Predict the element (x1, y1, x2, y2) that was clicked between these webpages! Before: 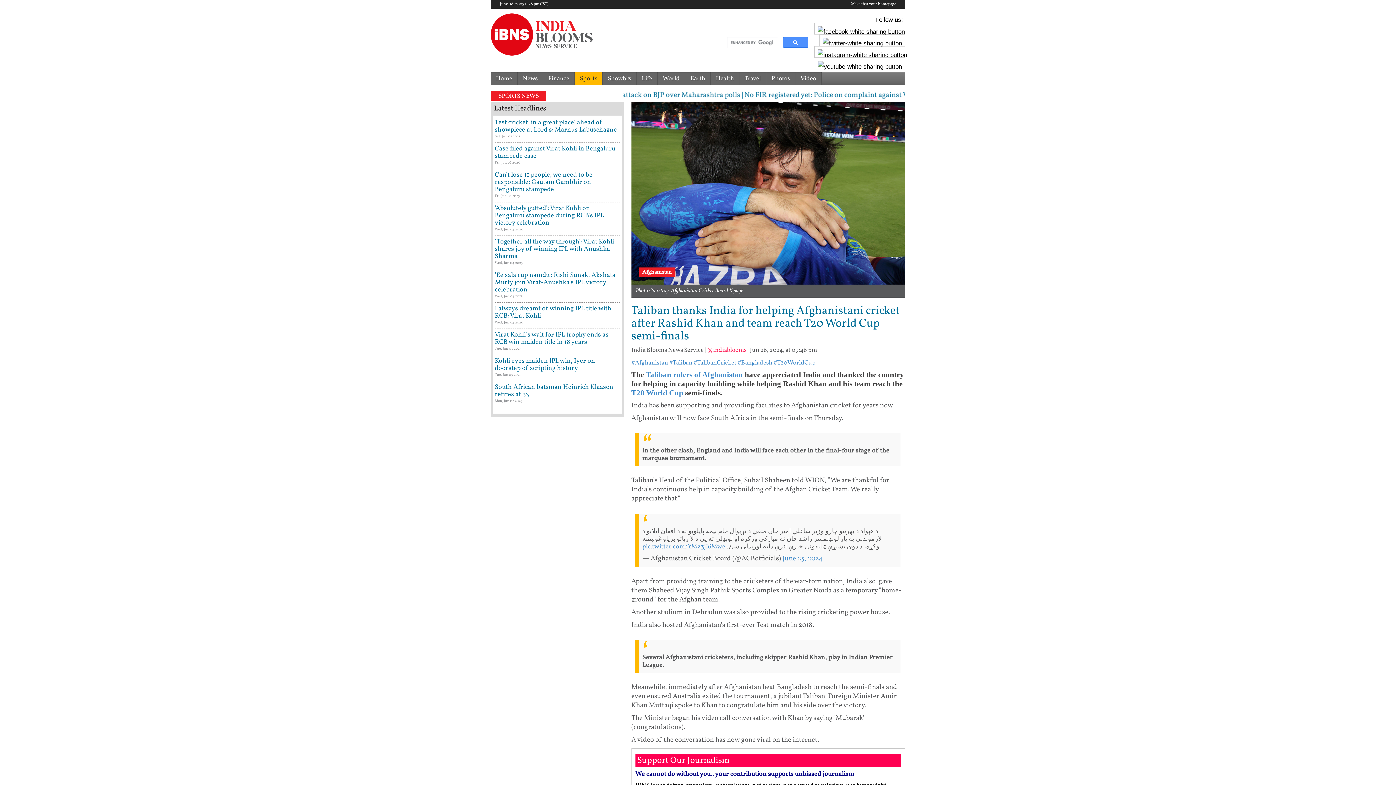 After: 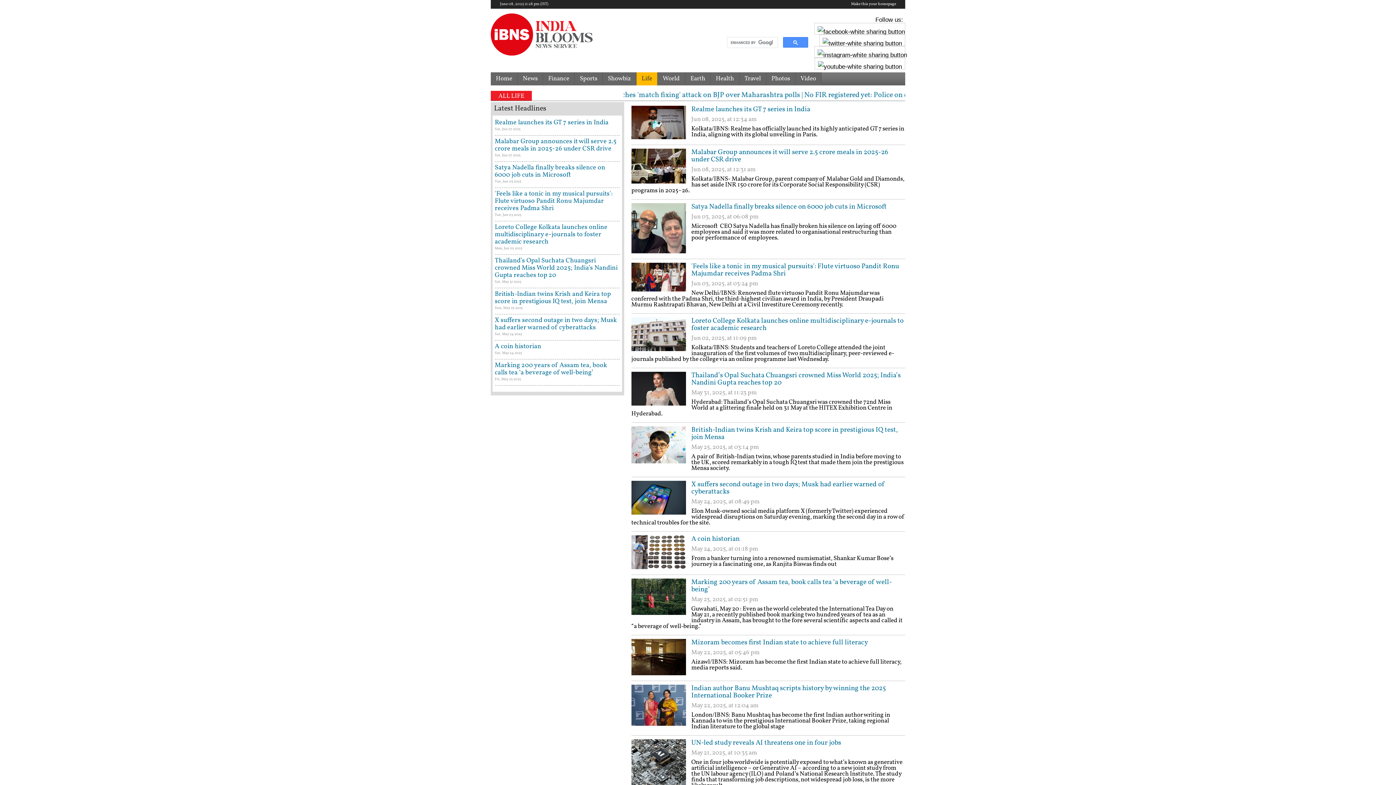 Action: bbox: (636, 72, 657, 85) label: Life